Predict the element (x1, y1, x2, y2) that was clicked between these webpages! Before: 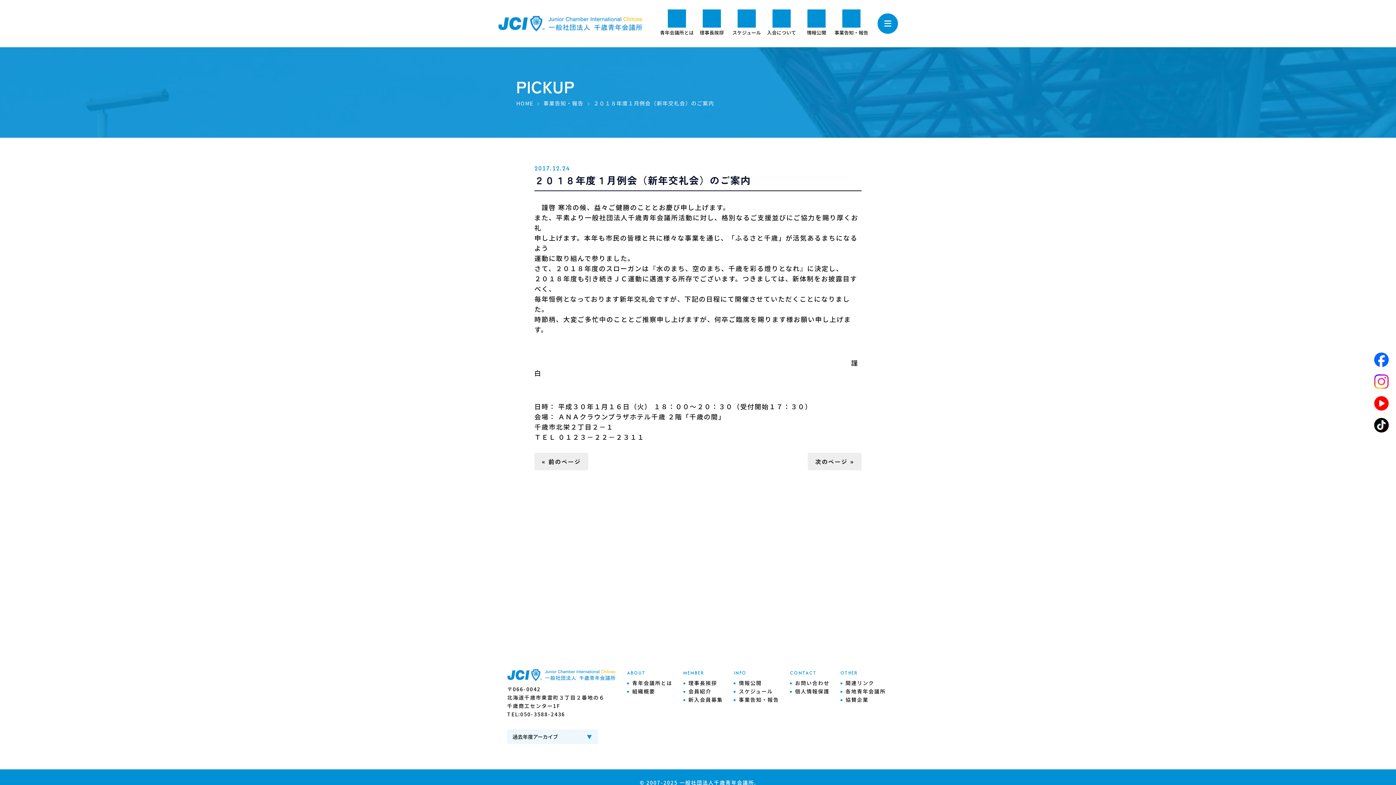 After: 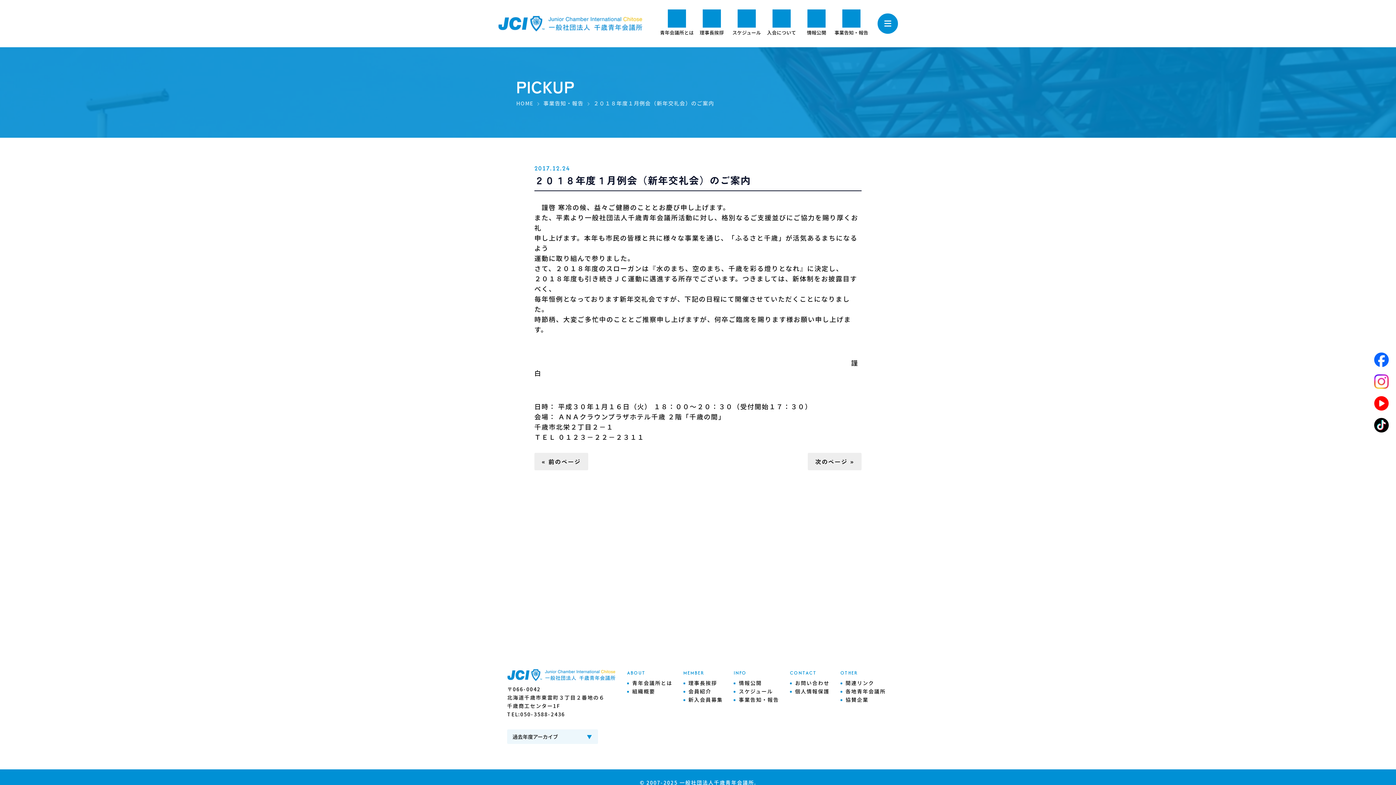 Action: label: ２０１８年度１月例会（新年交礼会）のご案内 bbox: (593, 99, 714, 106)